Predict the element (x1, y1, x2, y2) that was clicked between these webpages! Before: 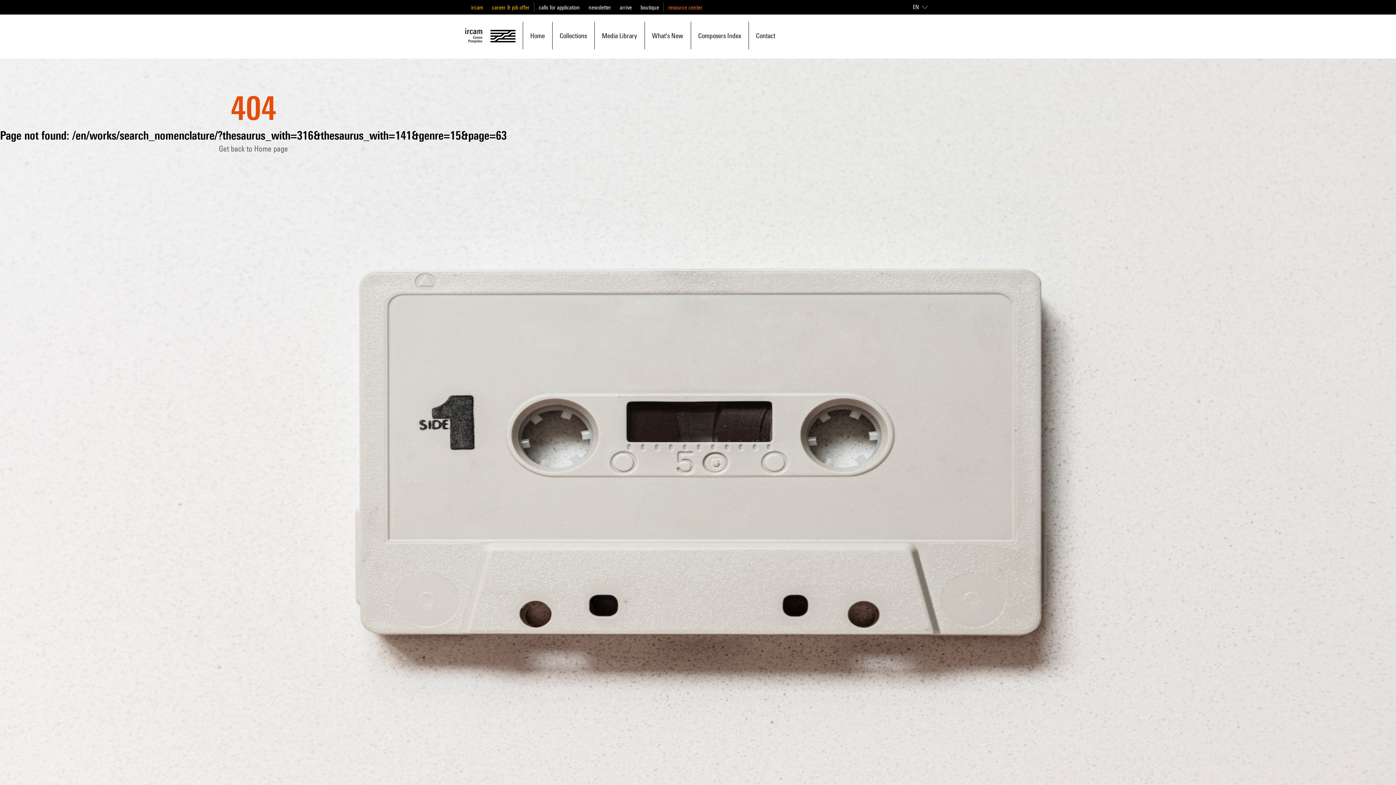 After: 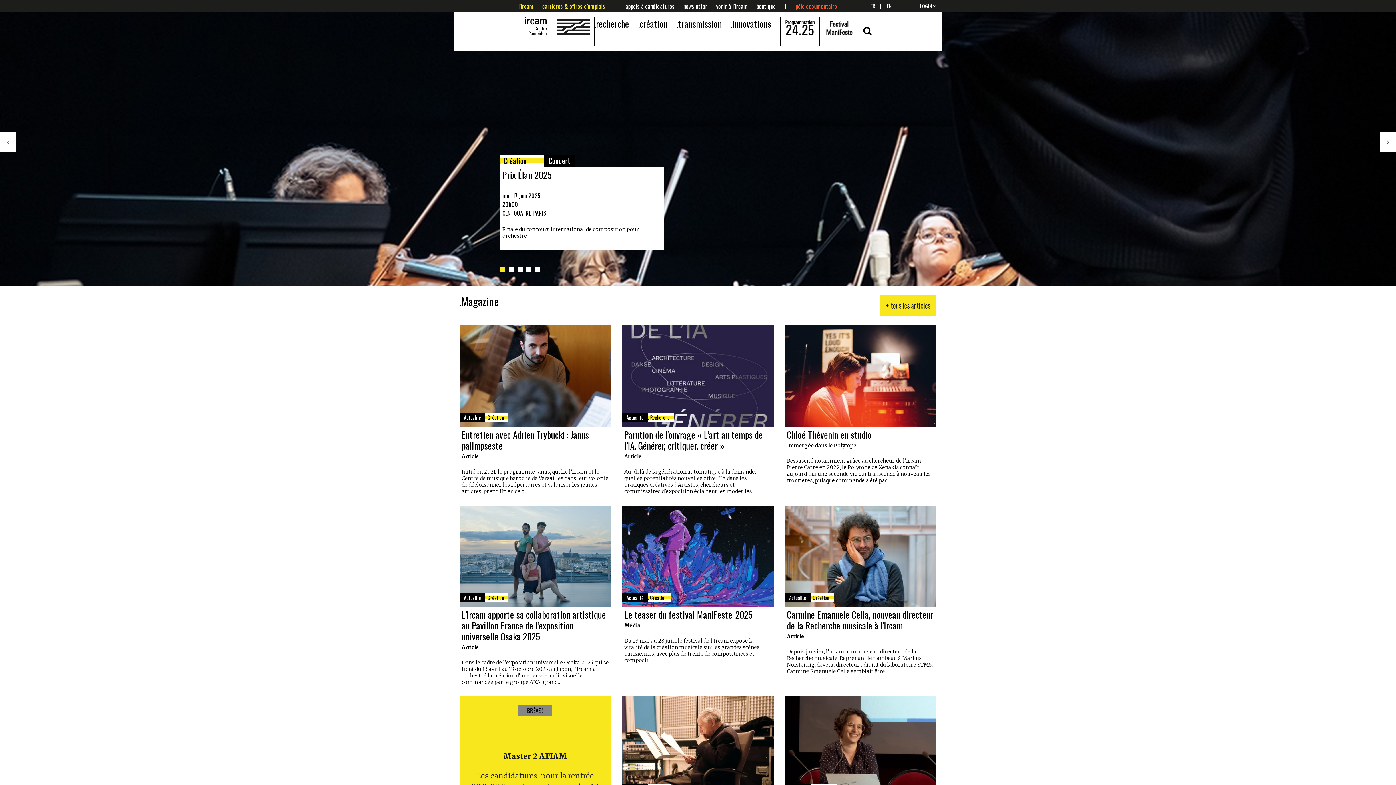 Action: label: boutique bbox: (640, 4, 659, 10)